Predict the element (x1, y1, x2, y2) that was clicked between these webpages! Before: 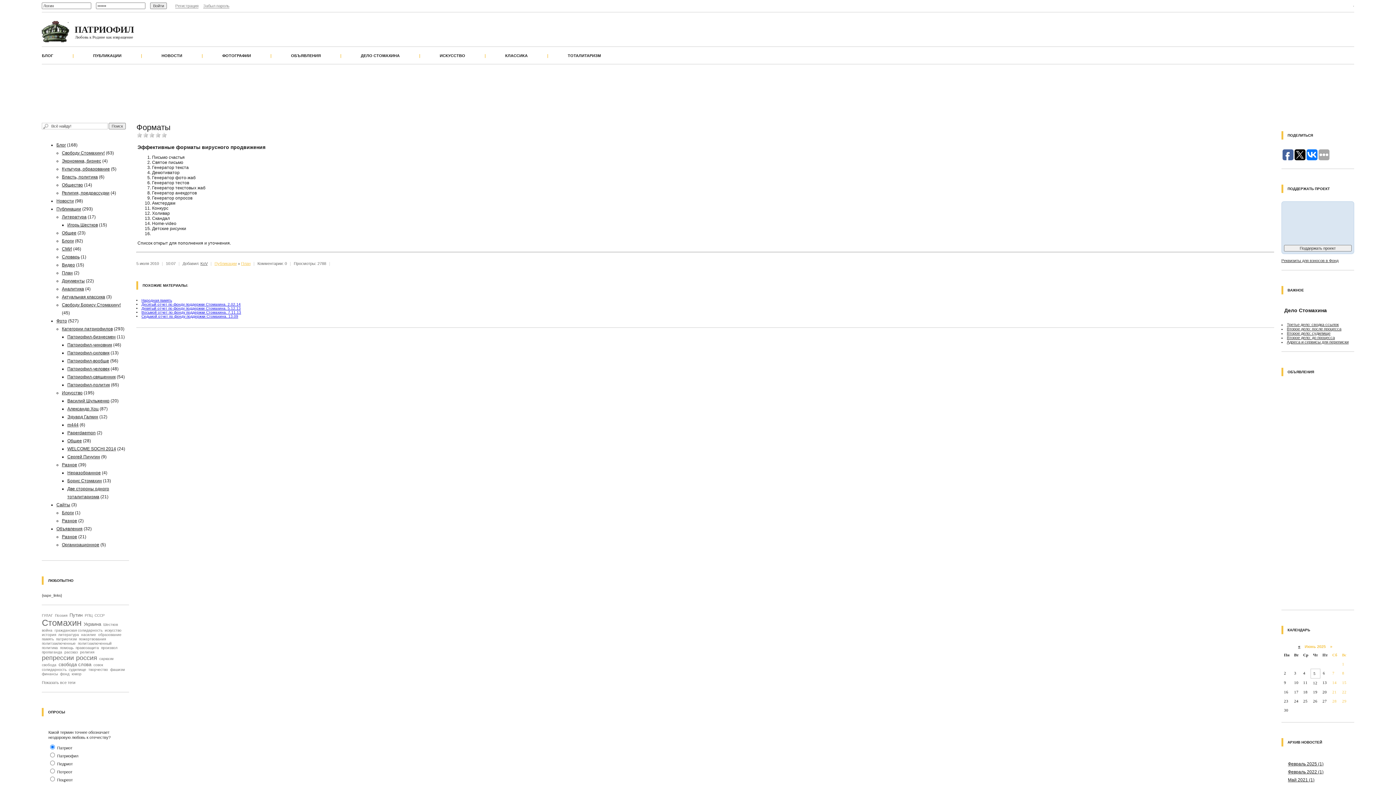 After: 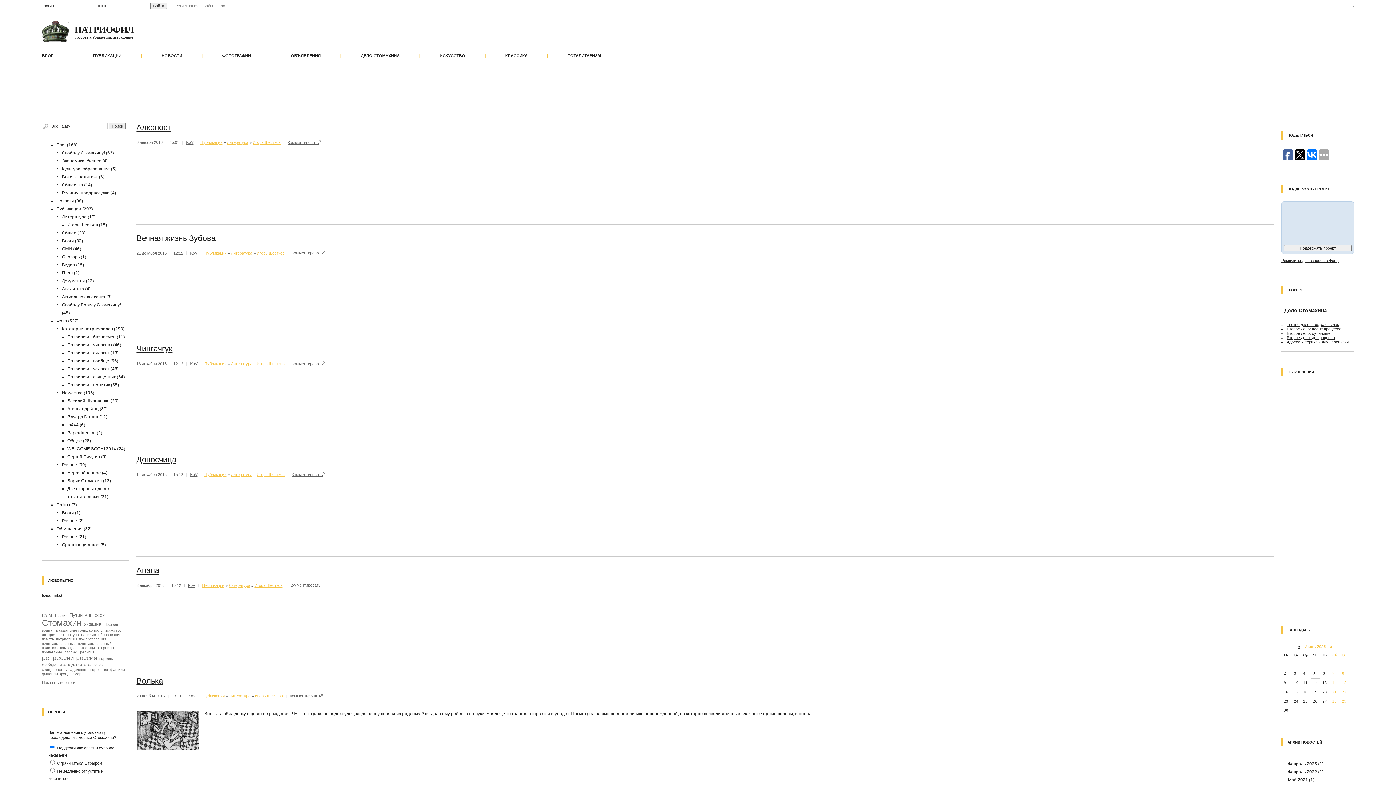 Action: label: рассказ bbox: (64, 650, 77, 654)